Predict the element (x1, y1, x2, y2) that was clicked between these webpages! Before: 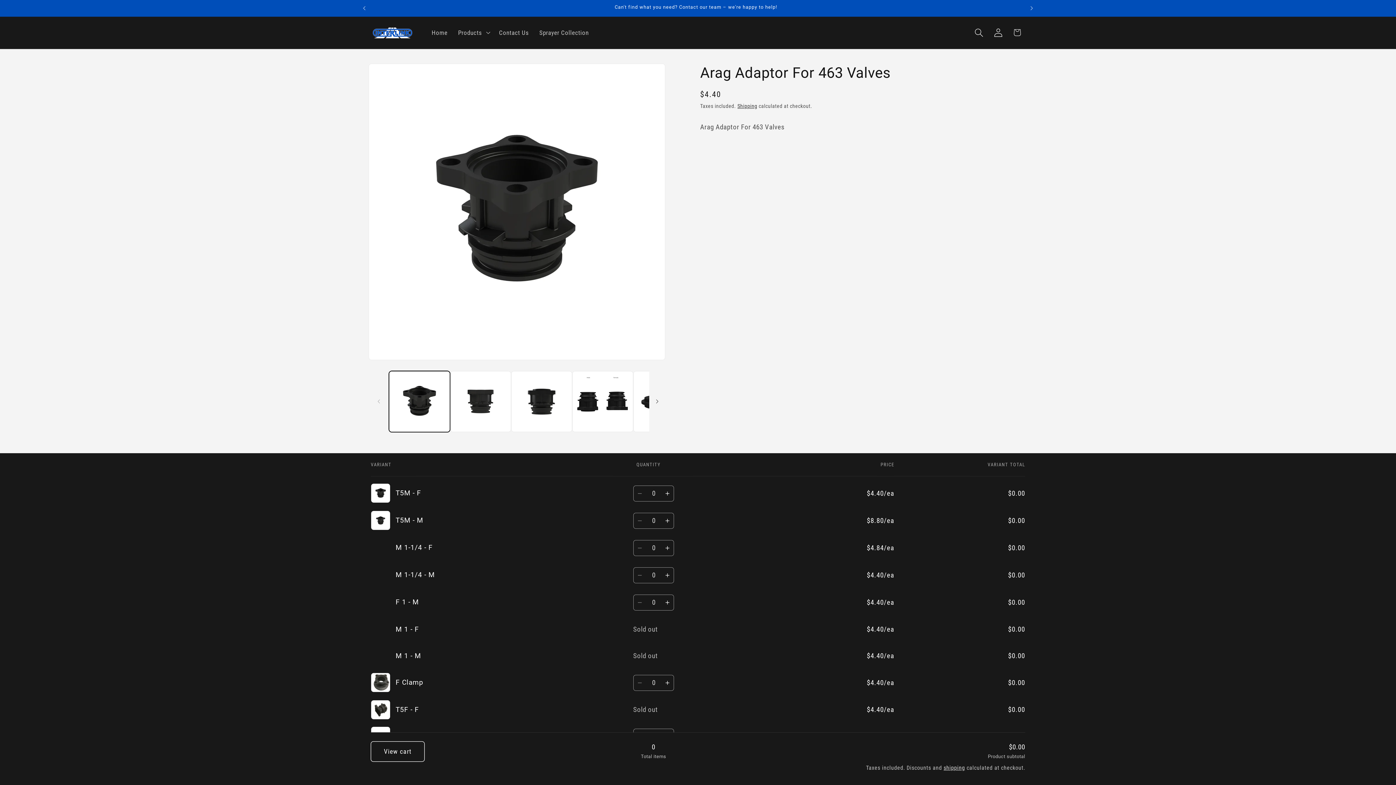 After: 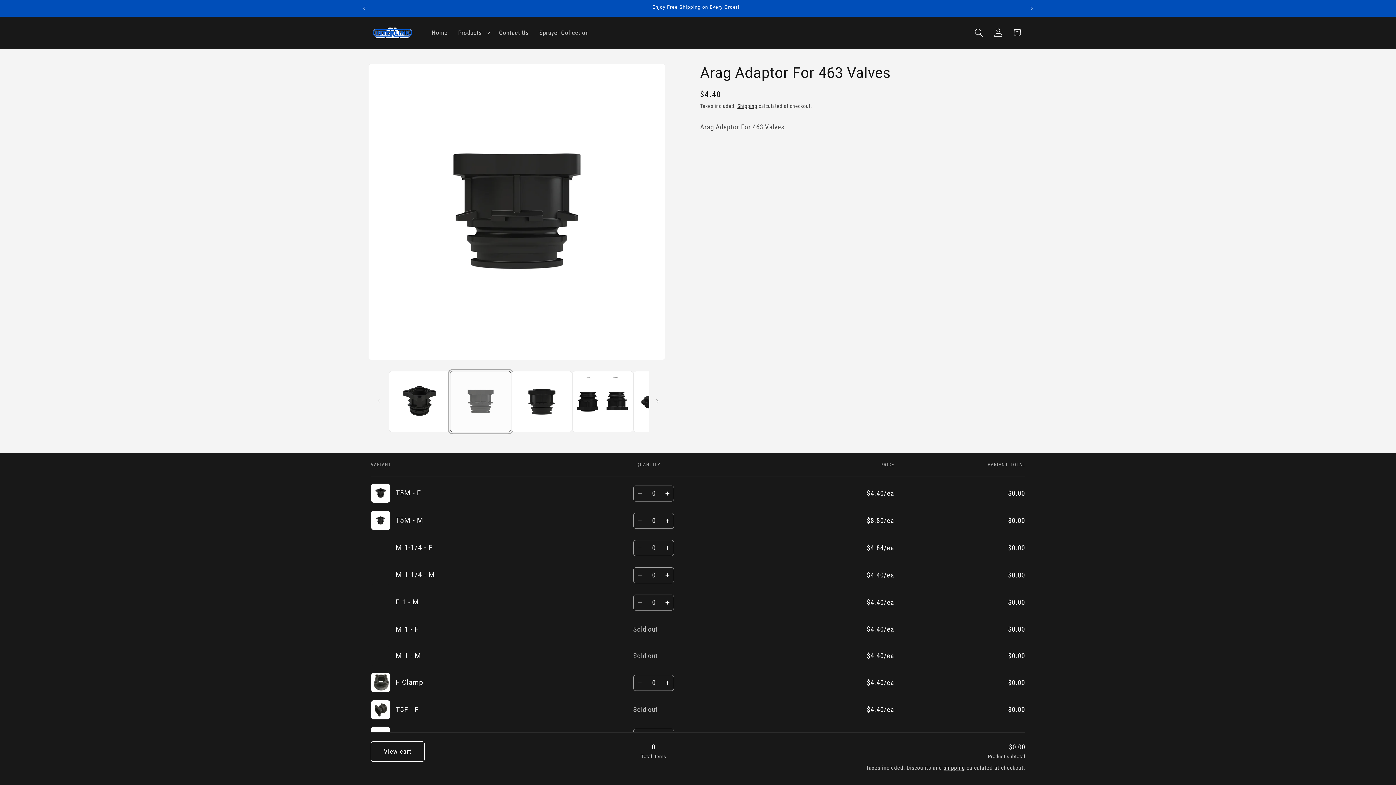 Action: label: Load image 3 in gallery view bbox: (450, 371, 511, 432)